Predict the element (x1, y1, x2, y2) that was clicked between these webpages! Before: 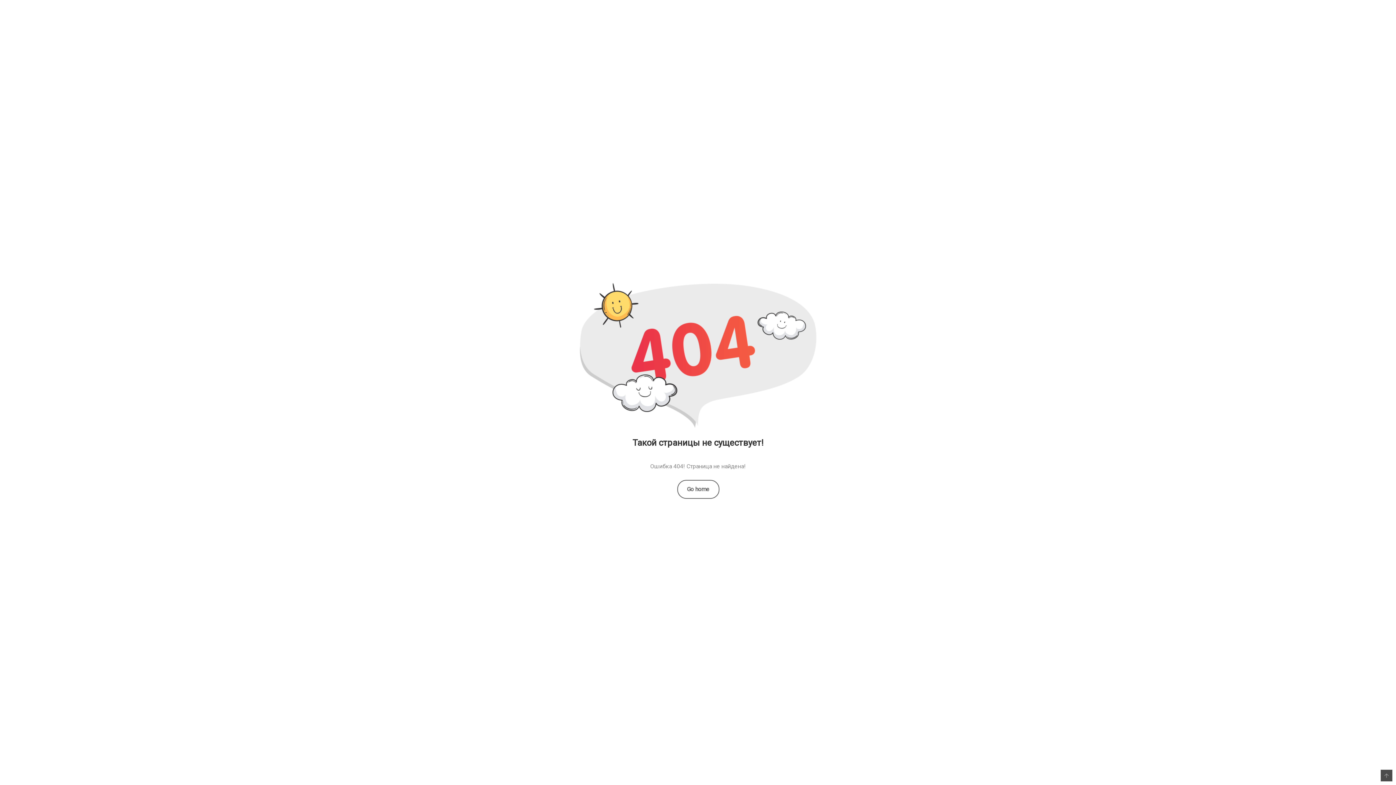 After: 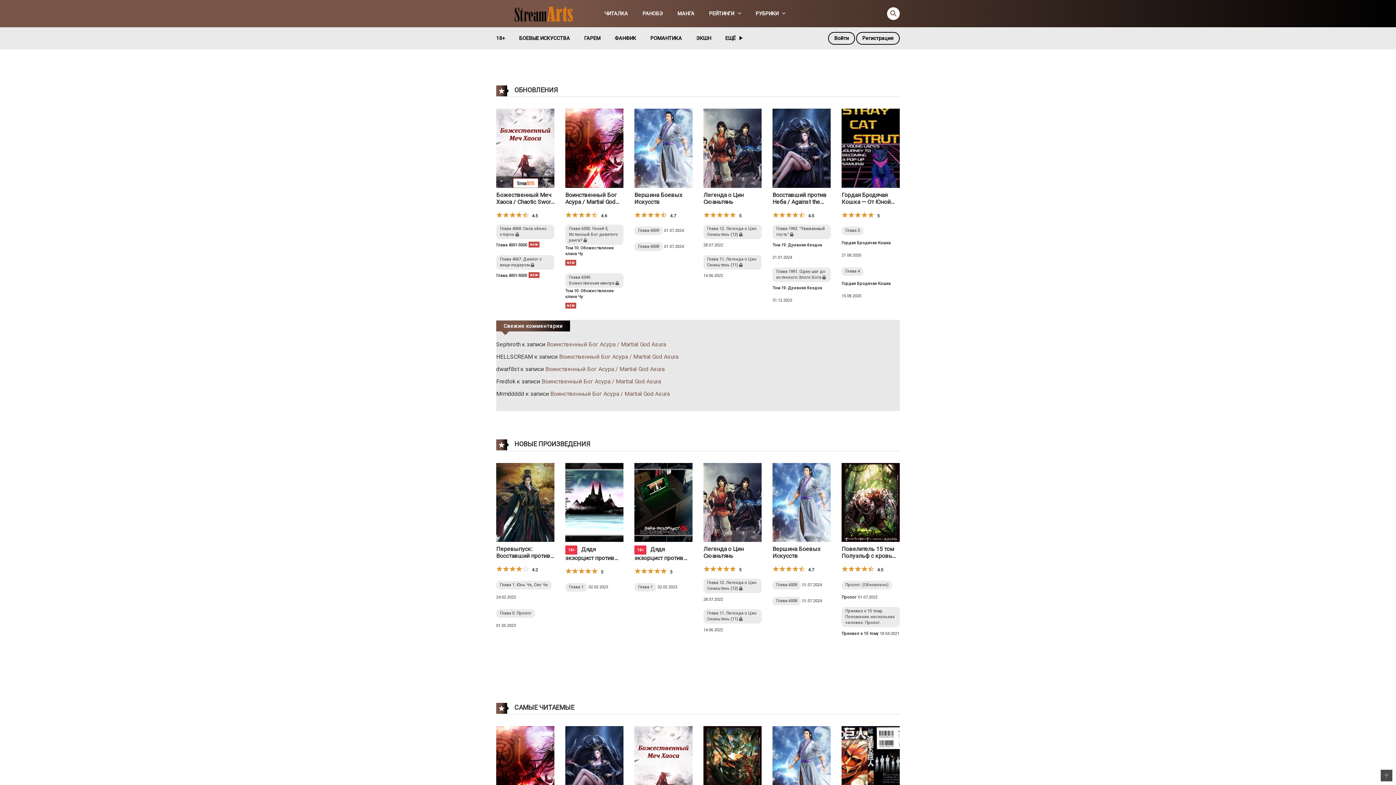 Action: label: Go home bbox: (677, 480, 719, 499)